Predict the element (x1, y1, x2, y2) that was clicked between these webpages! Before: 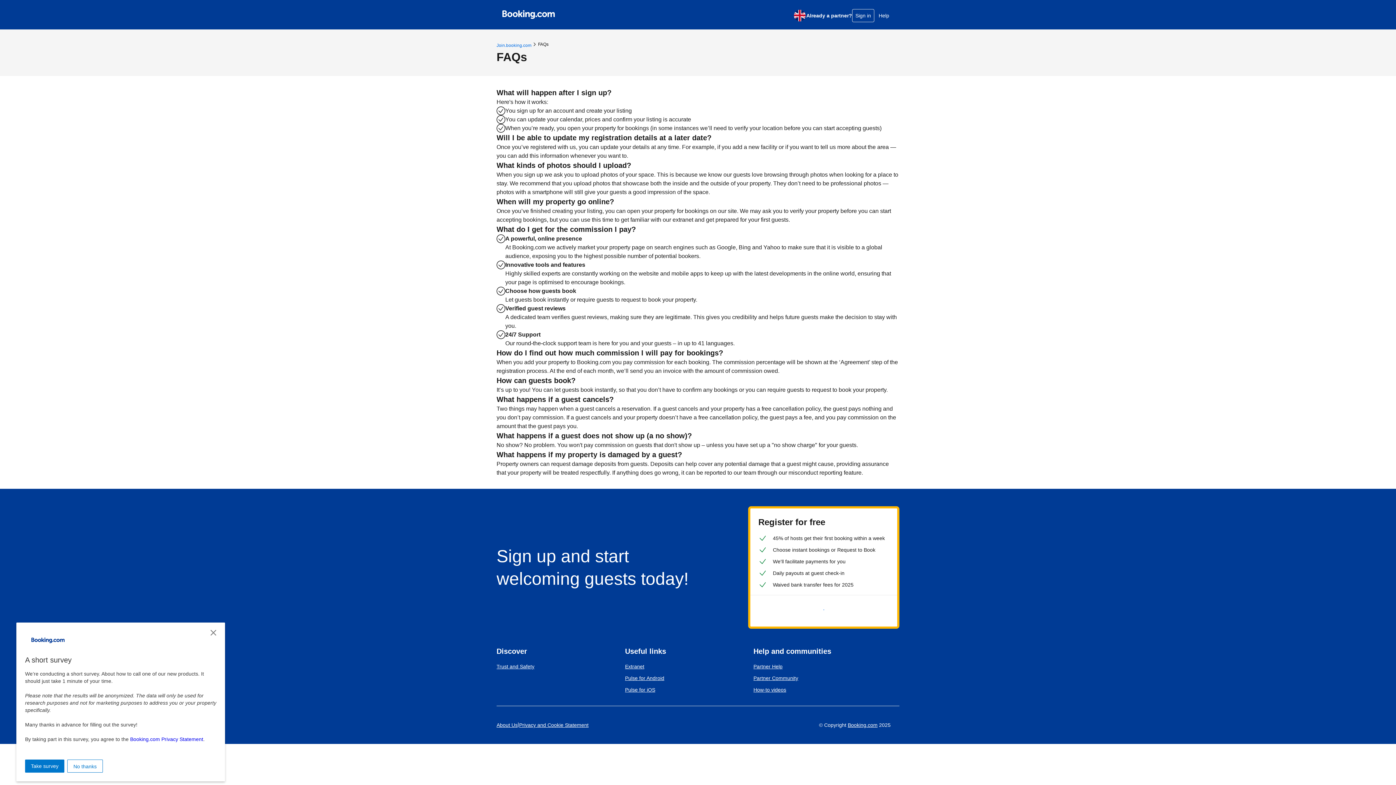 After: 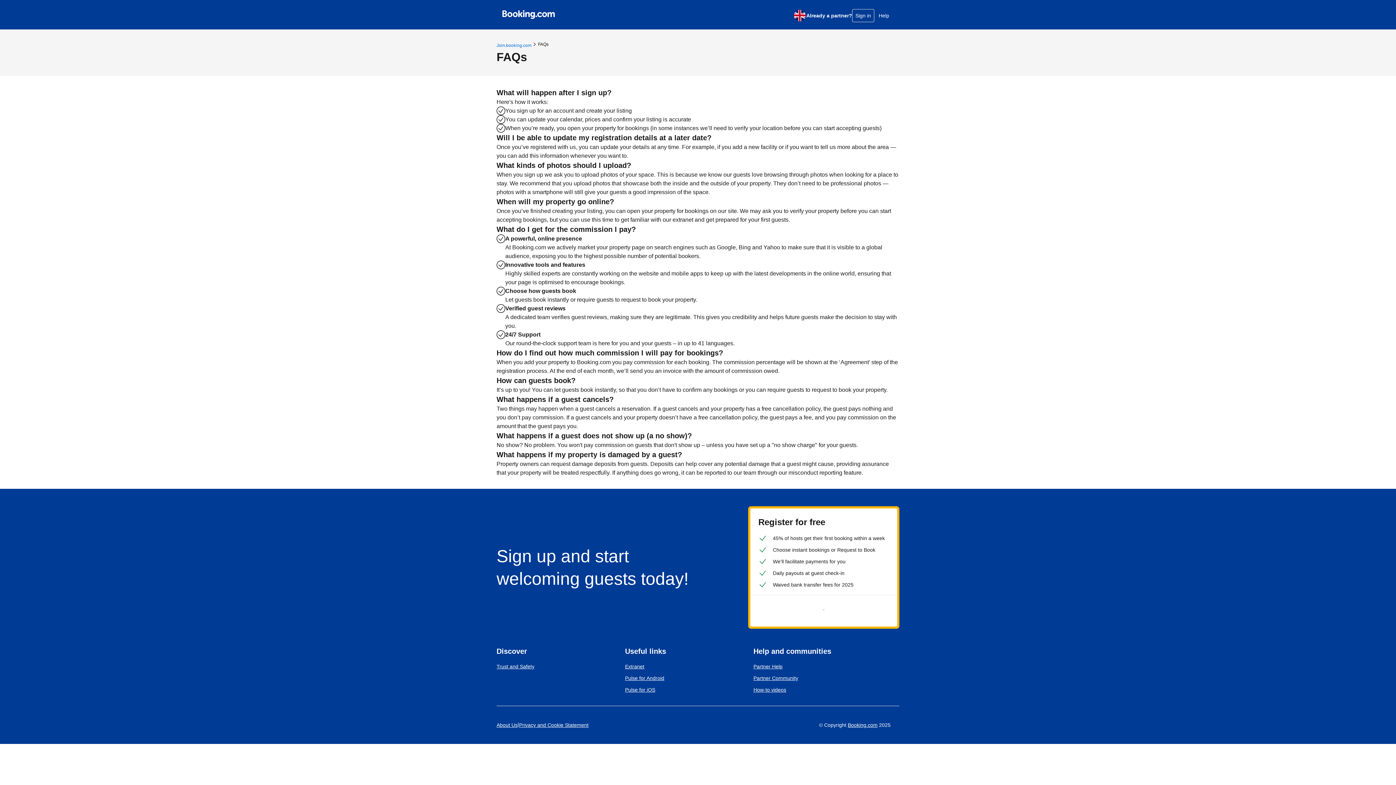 Action: bbox: (67, 760, 102, 773) label: No thanks